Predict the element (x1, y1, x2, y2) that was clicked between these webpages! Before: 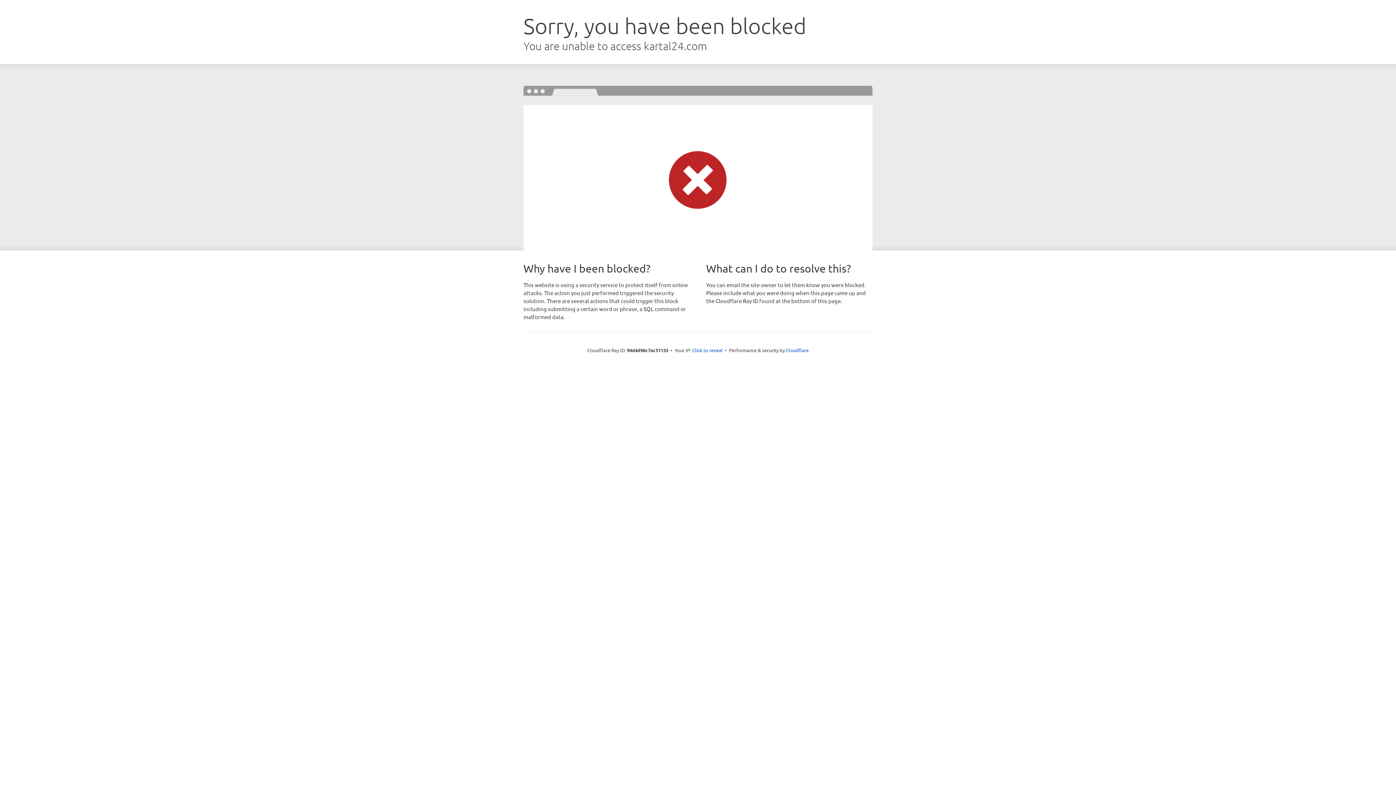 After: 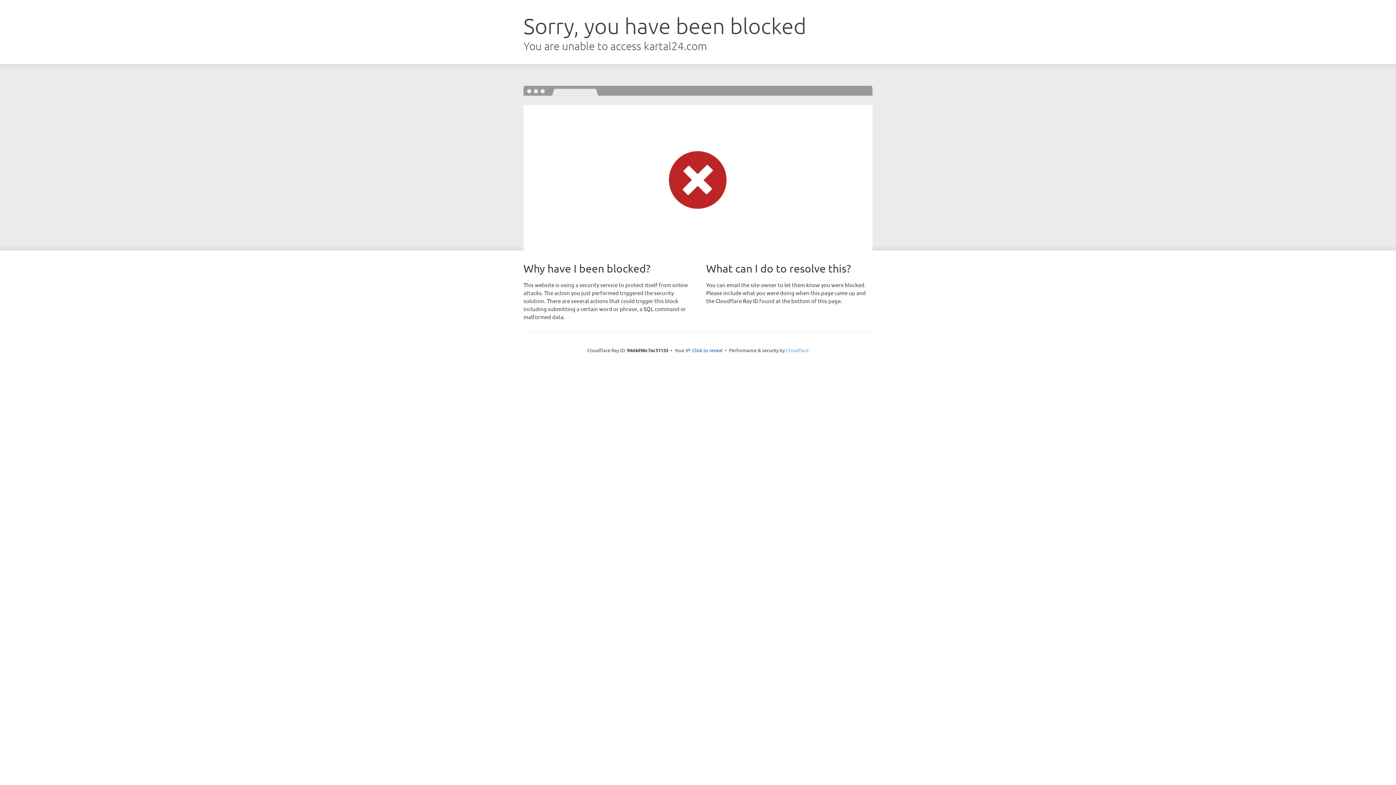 Action: bbox: (786, 347, 808, 353) label: Cloudflare